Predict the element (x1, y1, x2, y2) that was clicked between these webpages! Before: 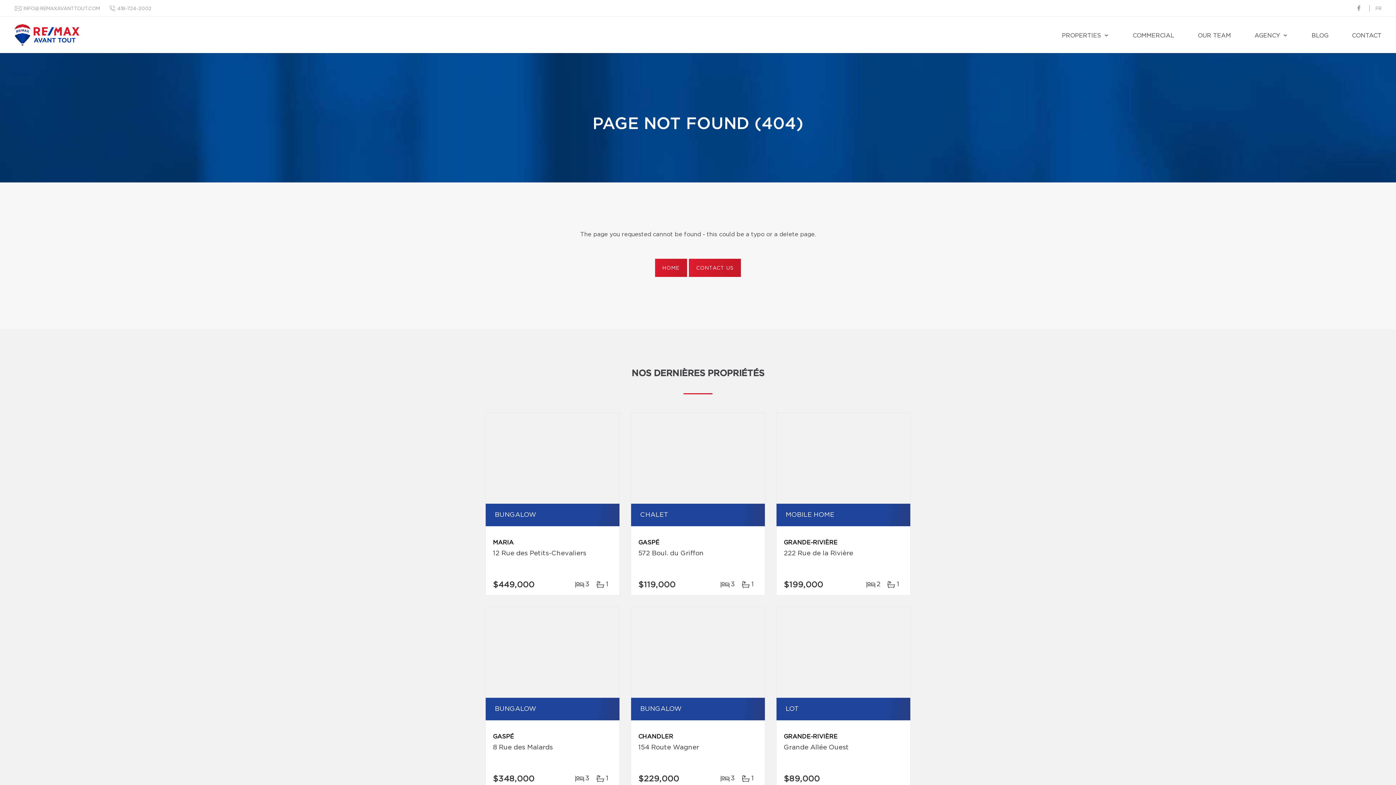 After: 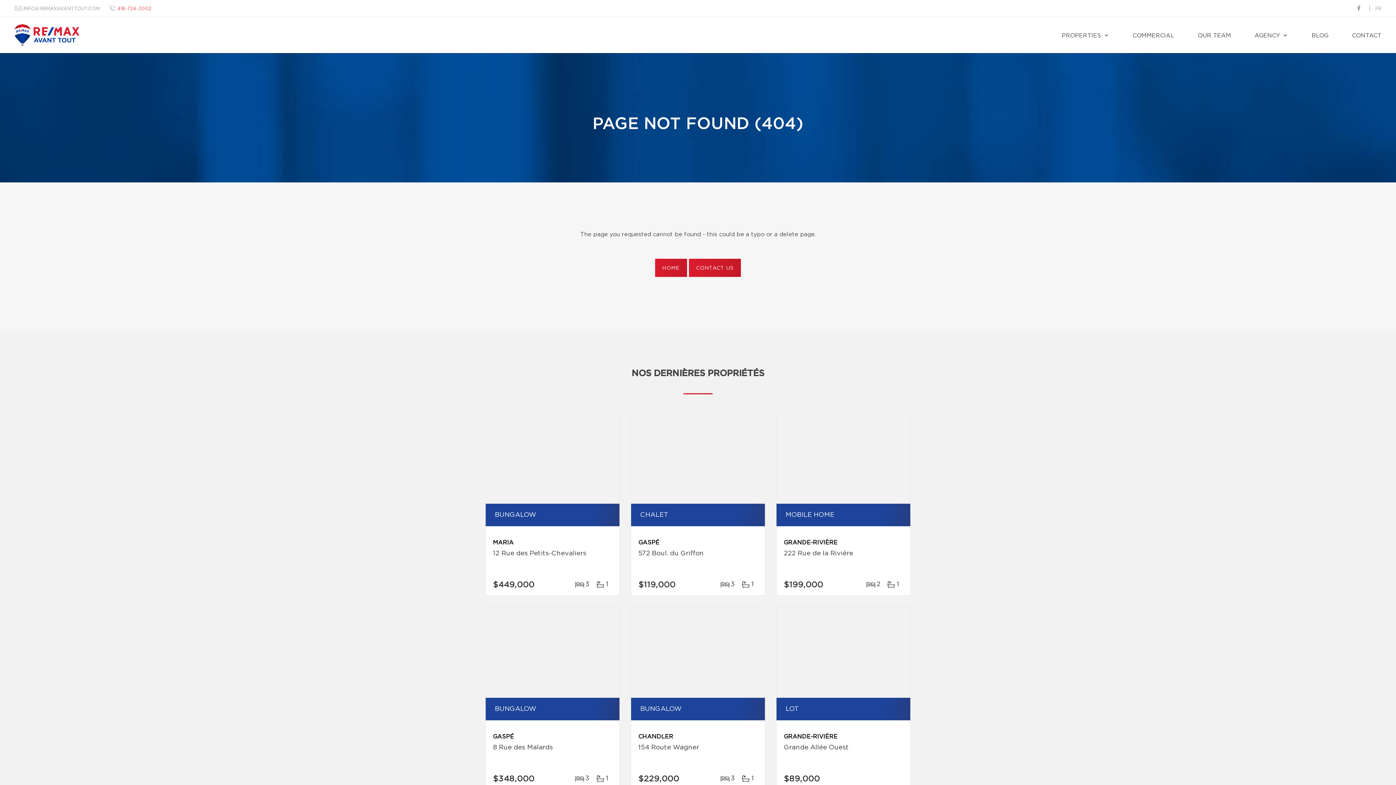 Action: label: 418-724-2002 bbox: (108, 5, 151, 12)